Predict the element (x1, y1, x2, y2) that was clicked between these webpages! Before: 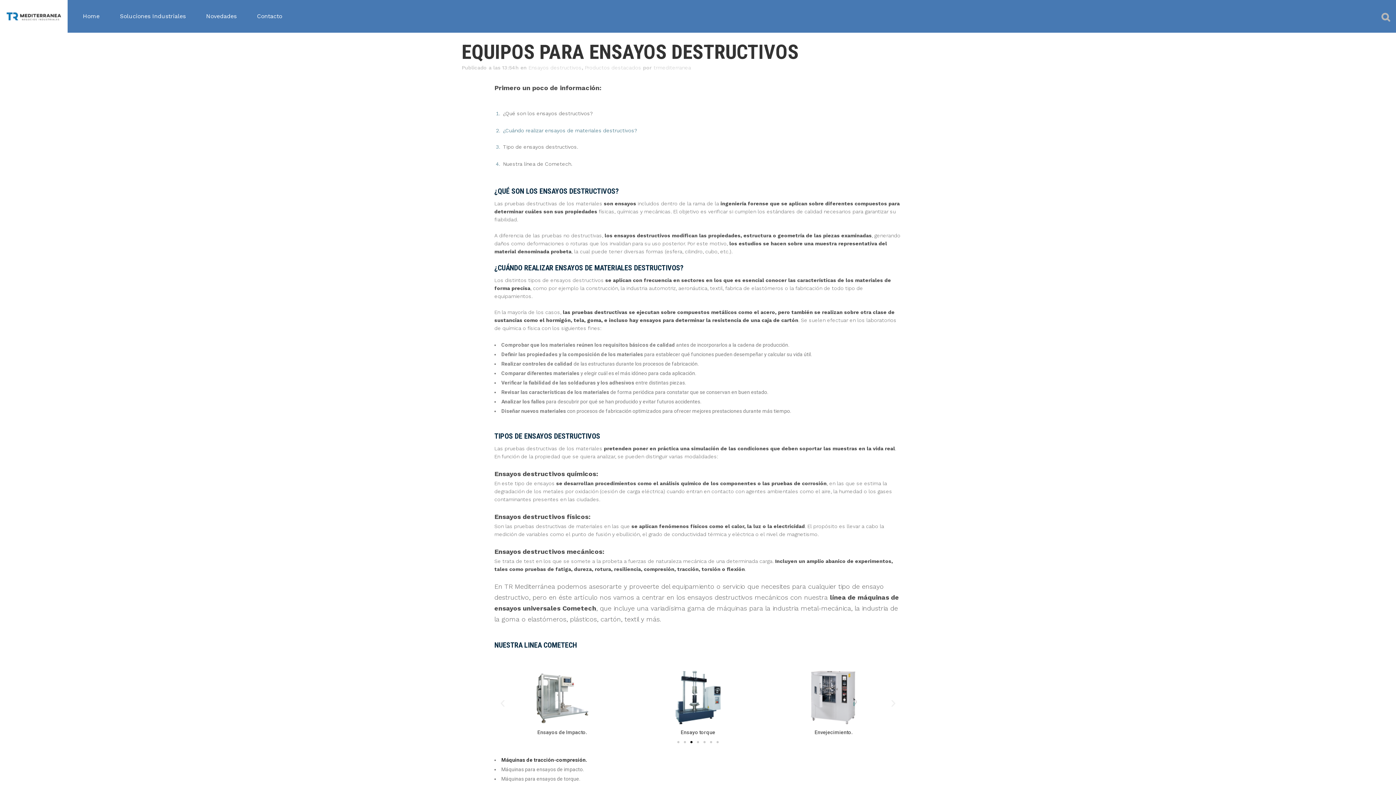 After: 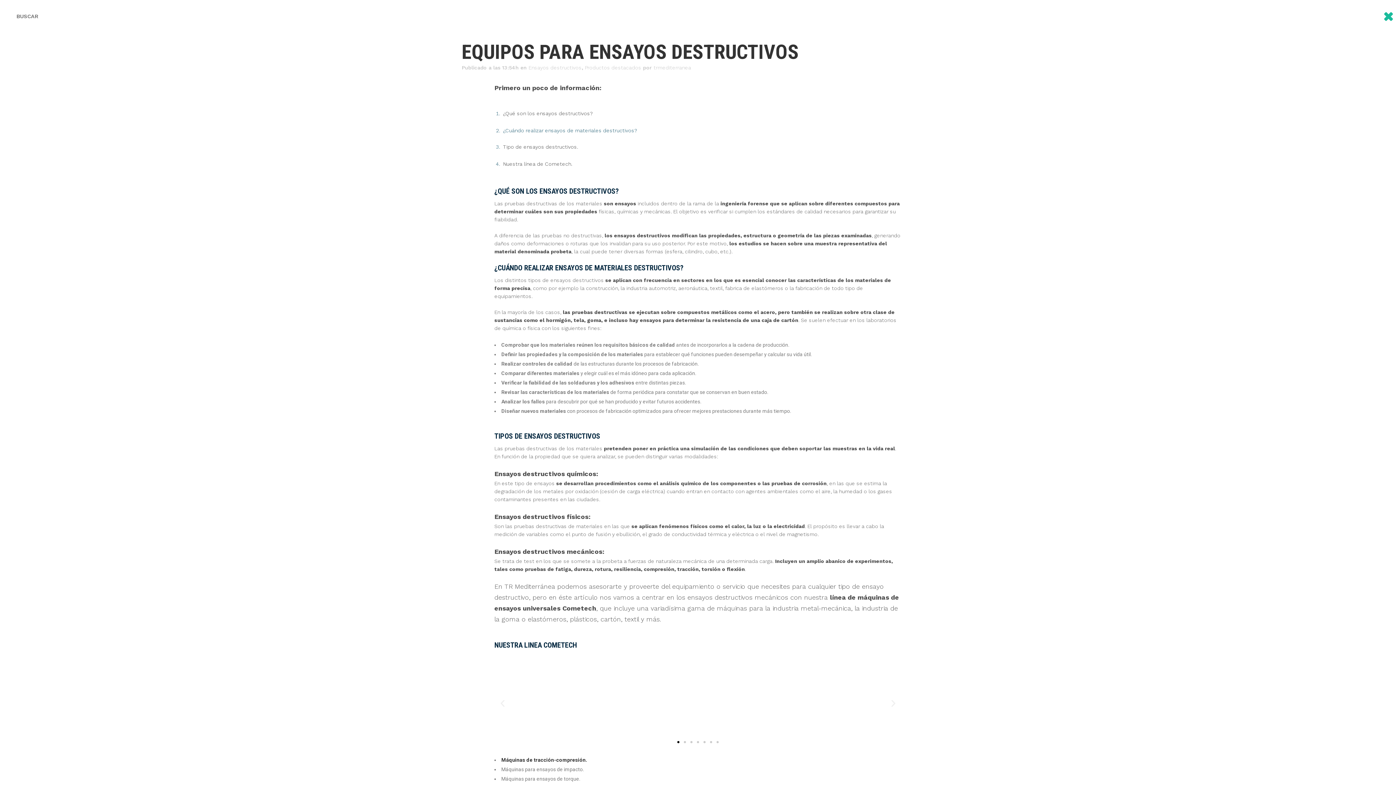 Action: bbox: (1378, 0, 1396, 20)